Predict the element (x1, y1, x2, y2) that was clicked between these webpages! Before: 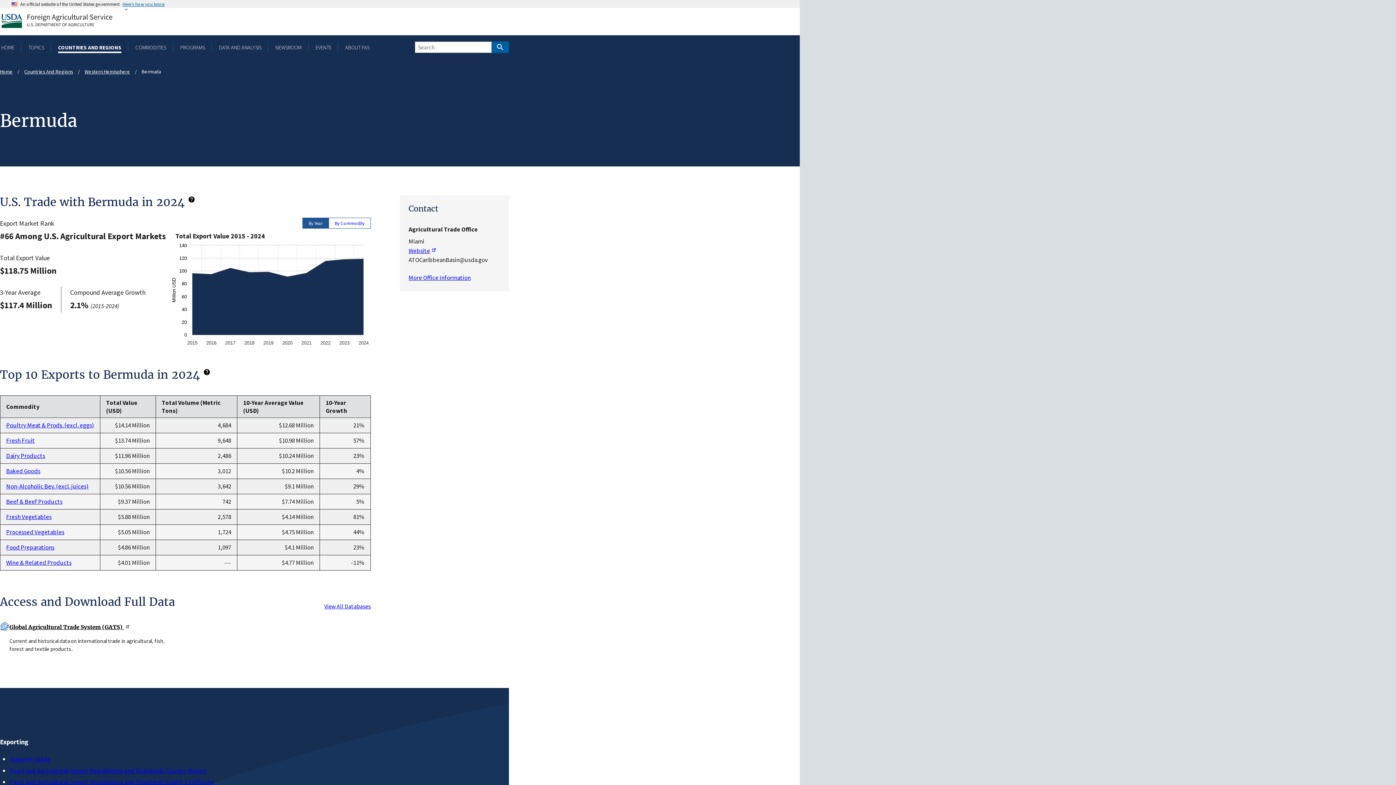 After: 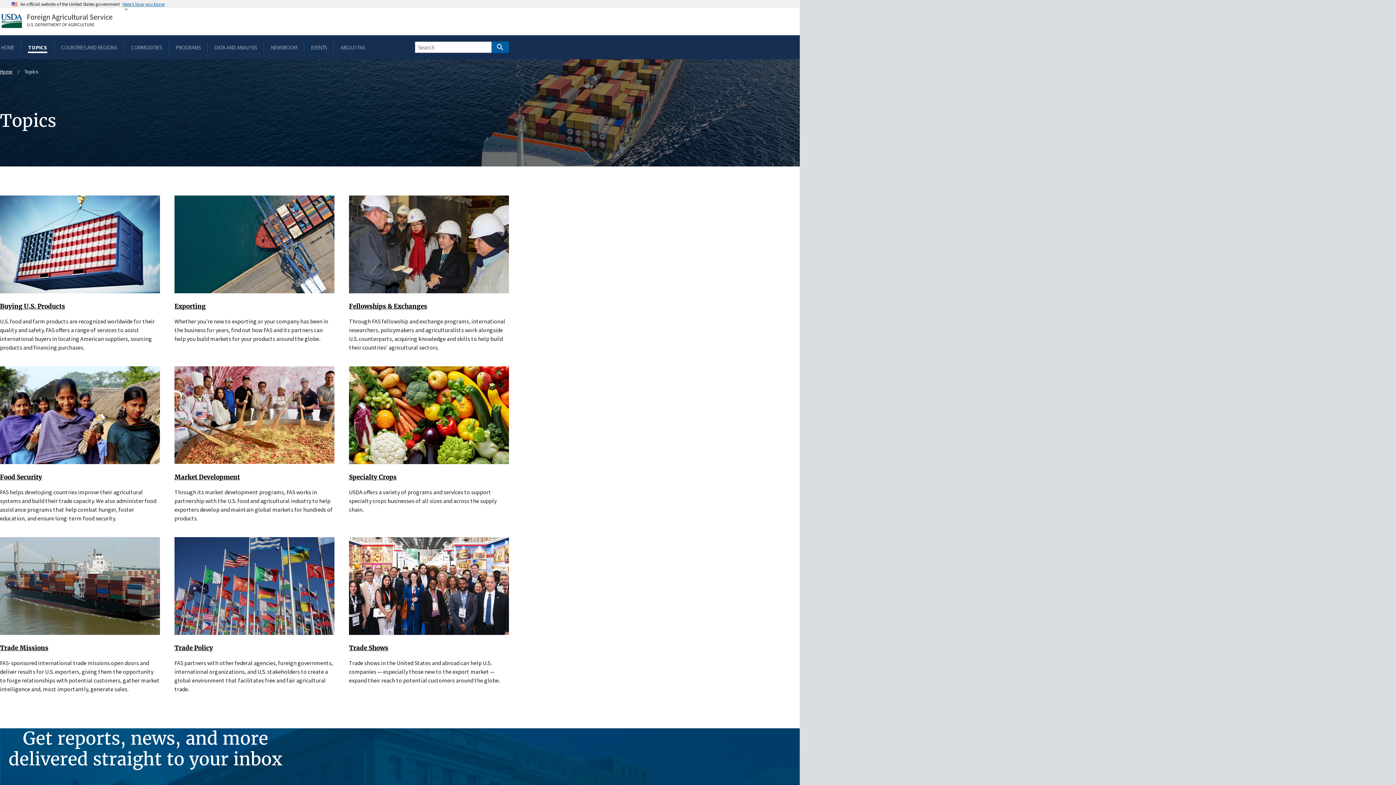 Action: bbox: (27, 43, 45, 50) label: TOPICS